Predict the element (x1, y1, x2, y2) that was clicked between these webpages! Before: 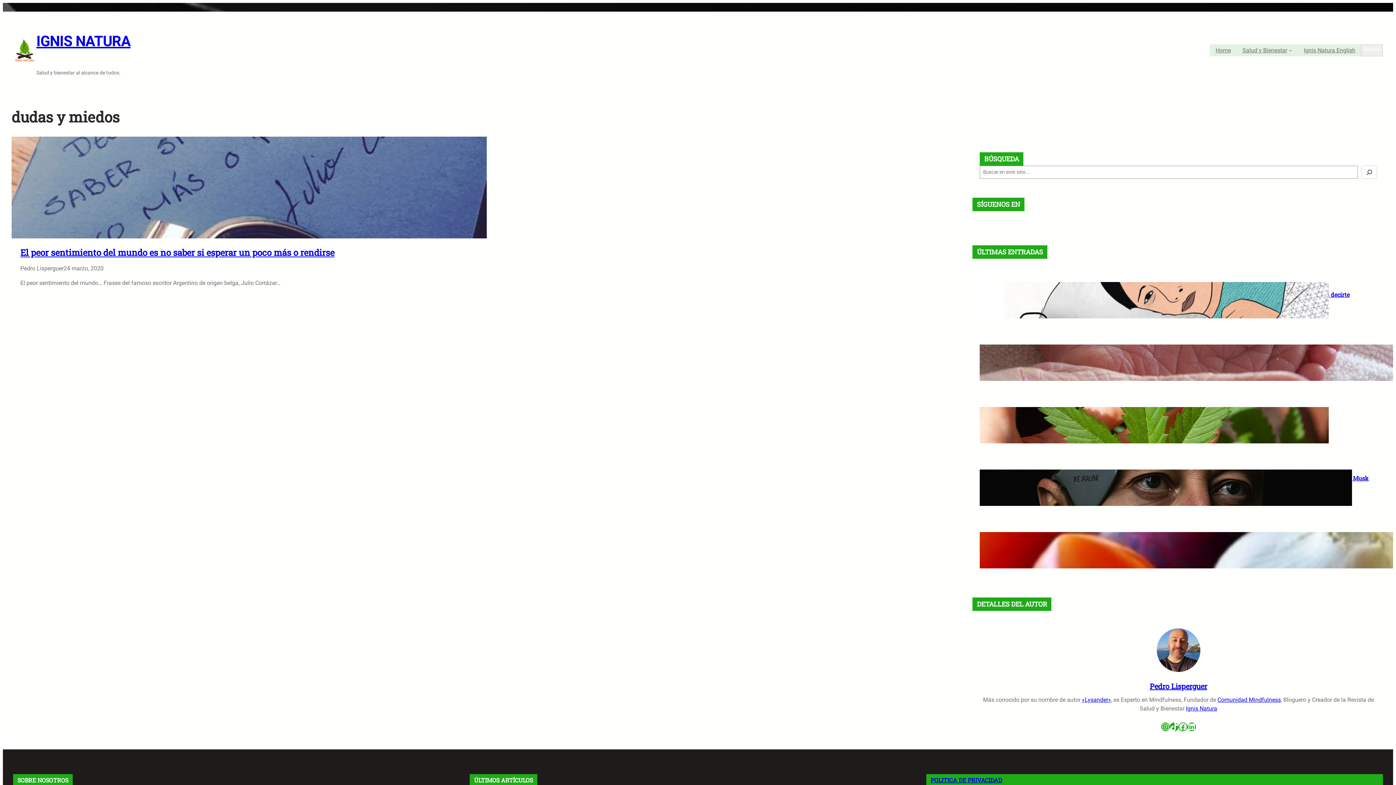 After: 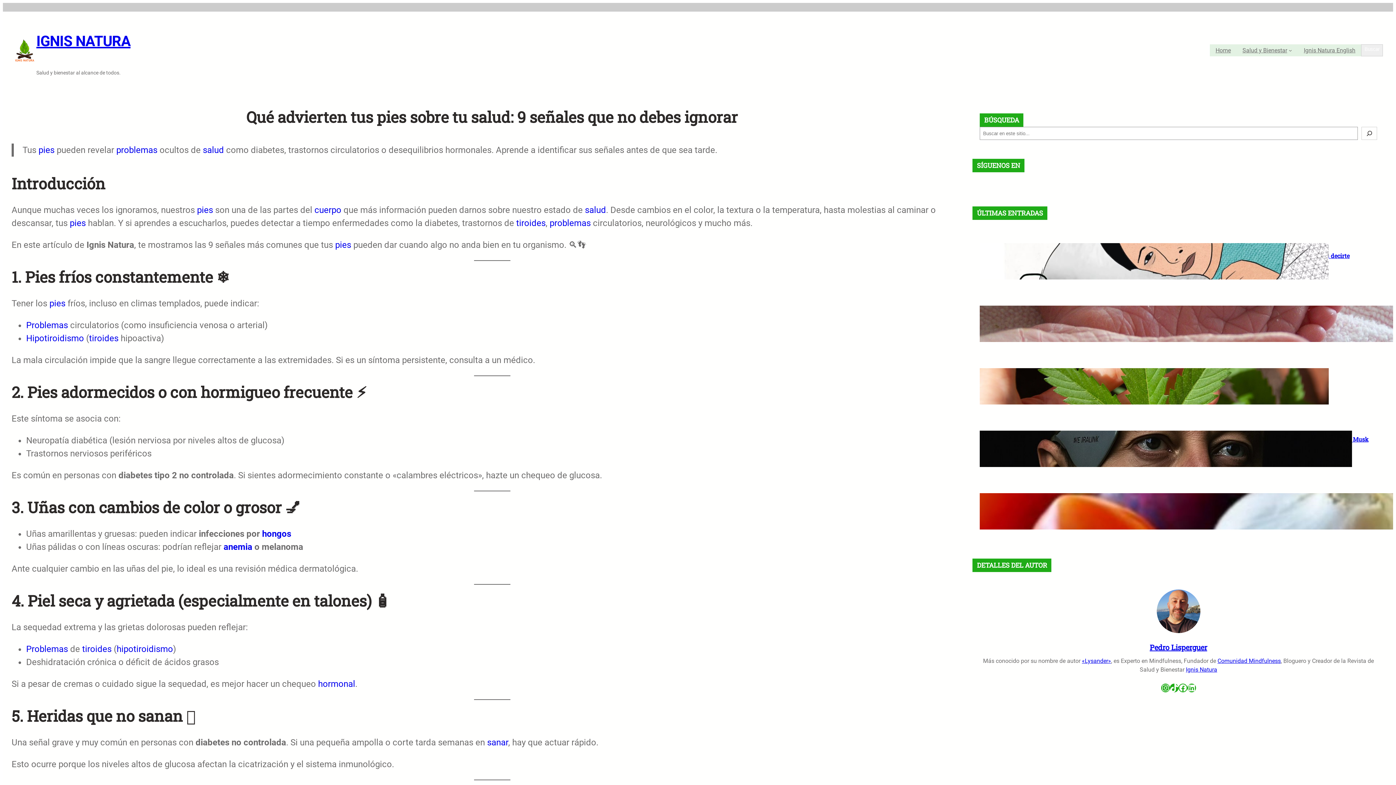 Action: bbox: (980, 344, 1127, 381)